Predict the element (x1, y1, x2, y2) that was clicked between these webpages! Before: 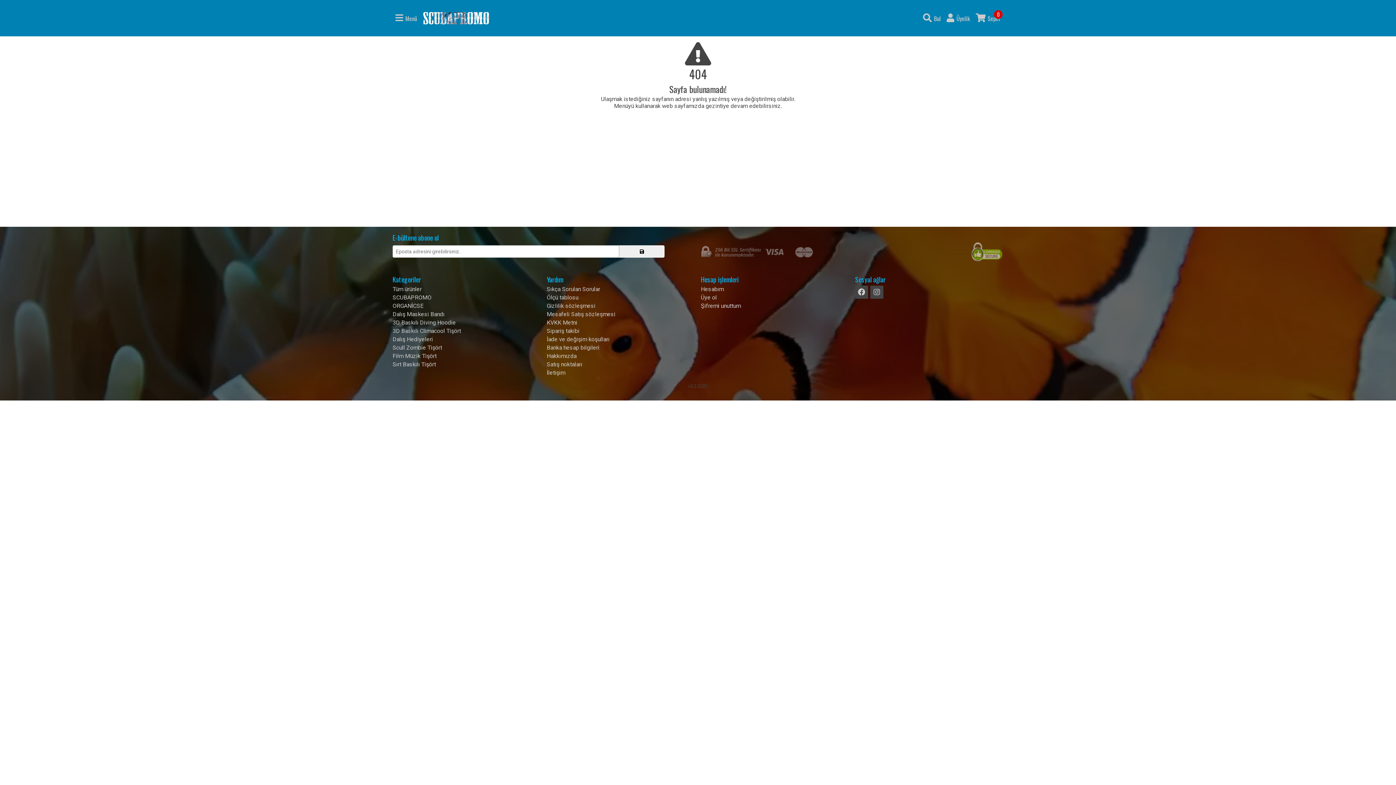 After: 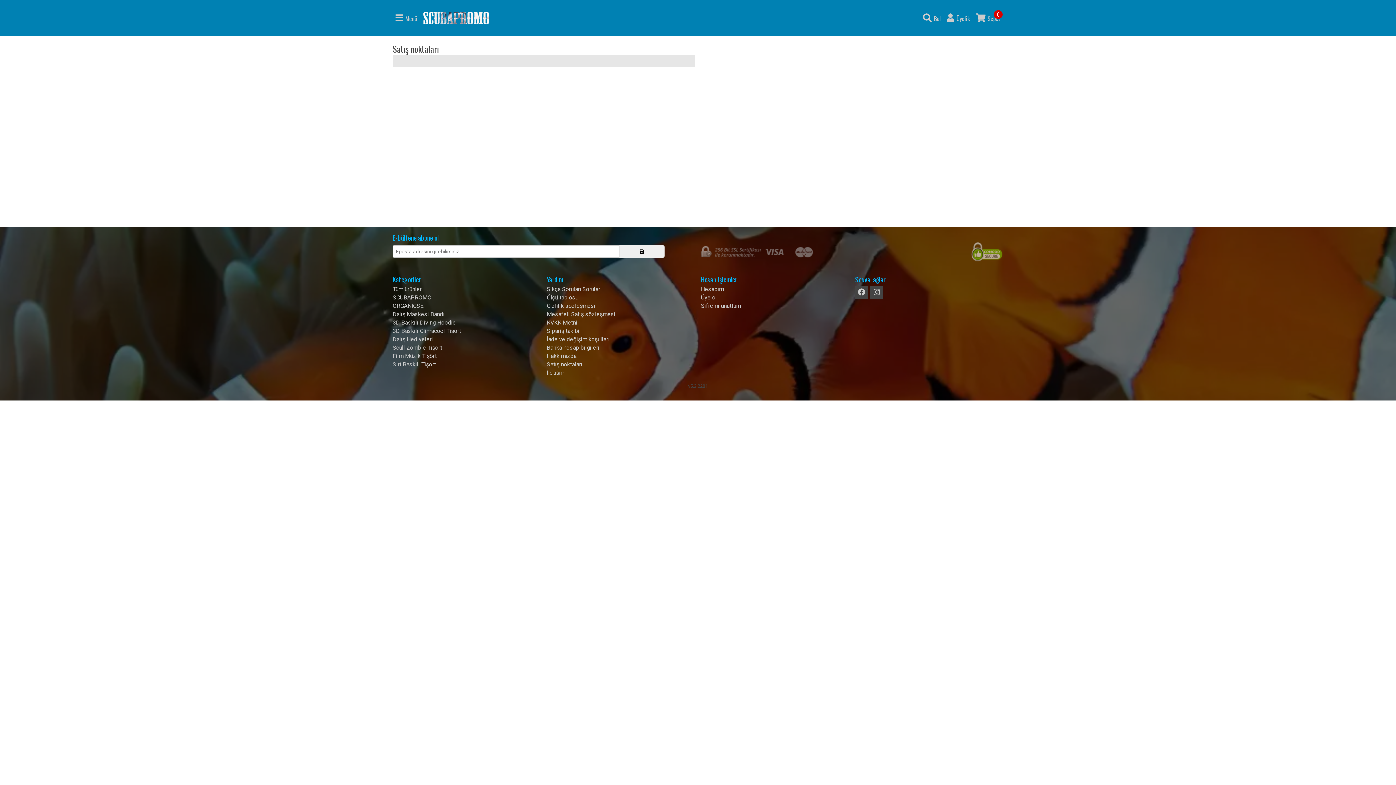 Action: label: Satış noktaları bbox: (546, 361, 582, 368)